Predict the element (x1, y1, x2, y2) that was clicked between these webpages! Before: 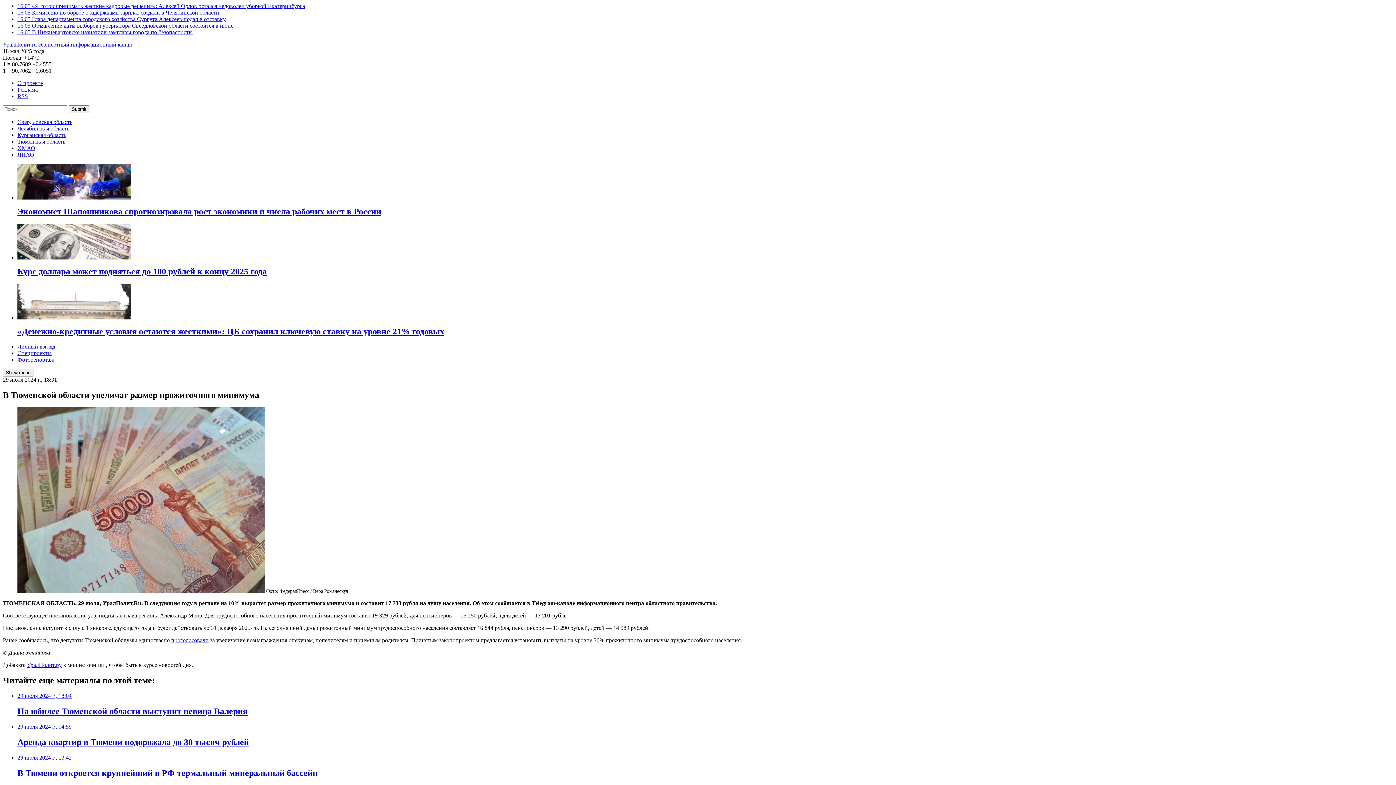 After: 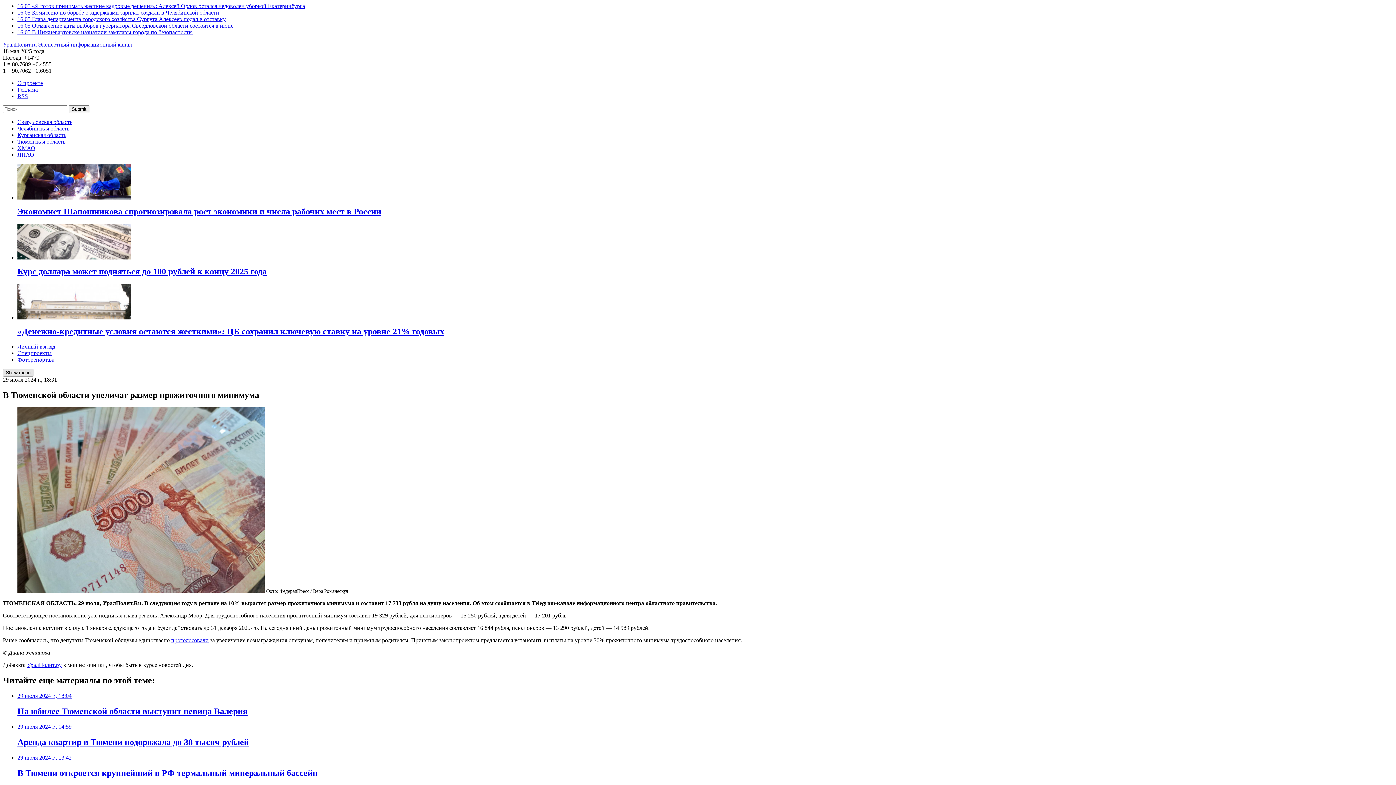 Action: bbox: (2, 369, 33, 376) label: Show menu